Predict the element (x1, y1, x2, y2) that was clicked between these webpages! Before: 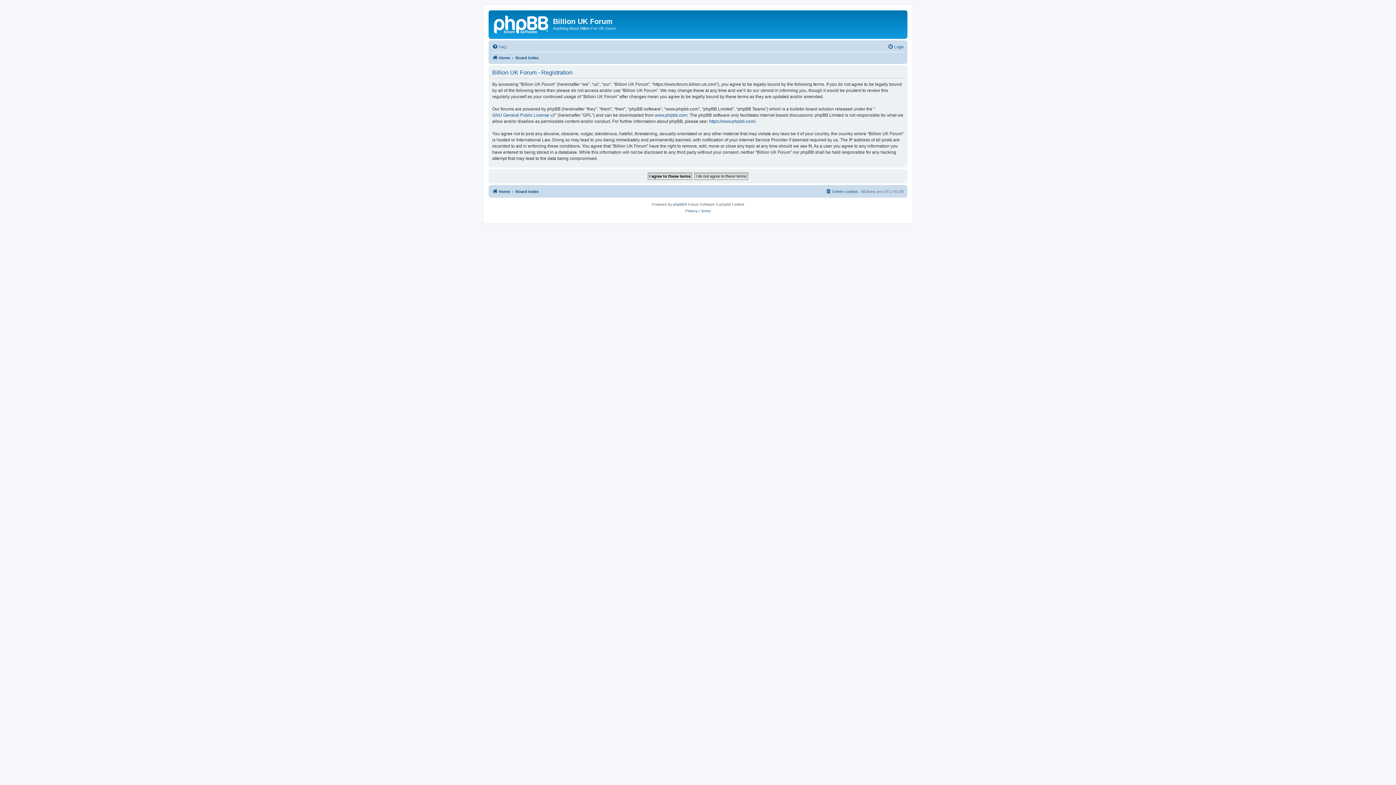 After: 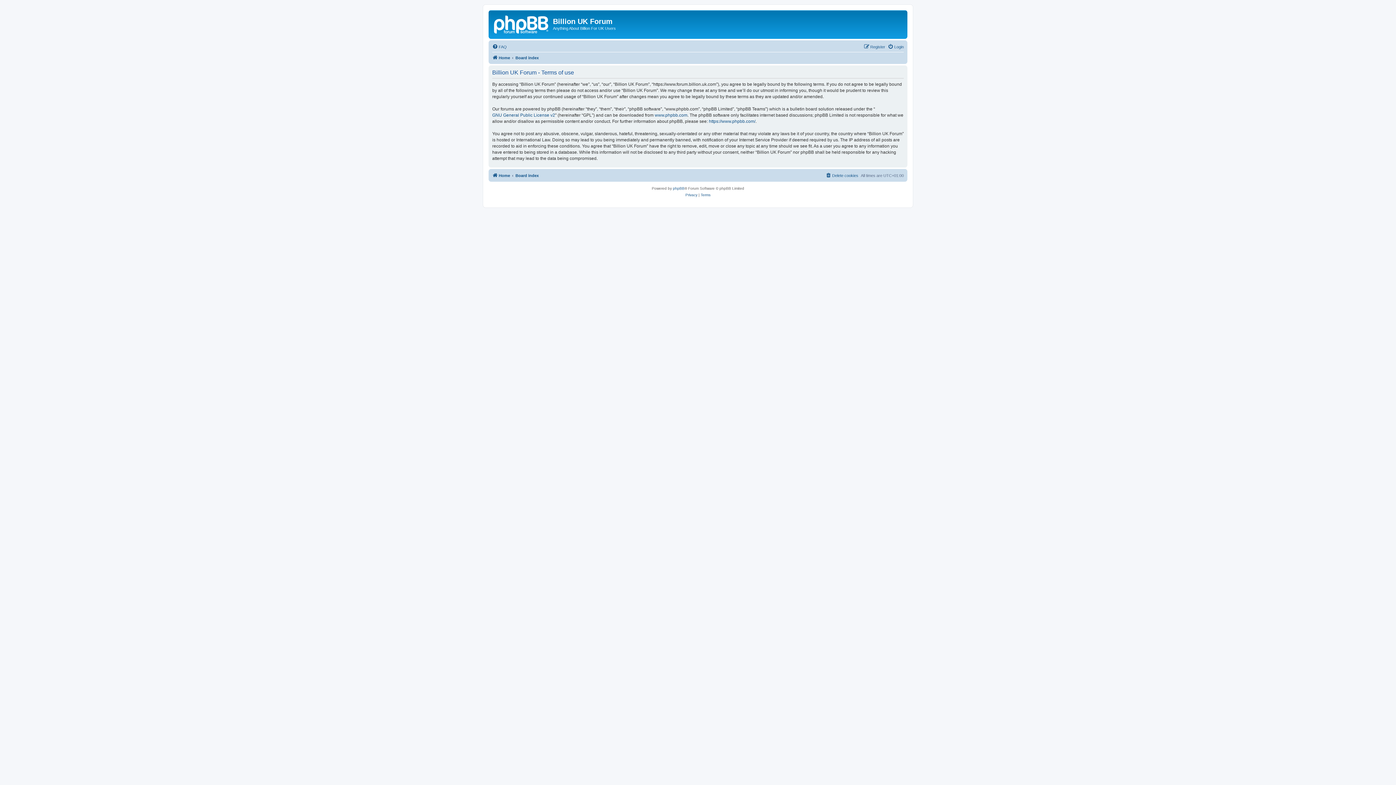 Action: label: Terms bbox: (700, 207, 710, 214)